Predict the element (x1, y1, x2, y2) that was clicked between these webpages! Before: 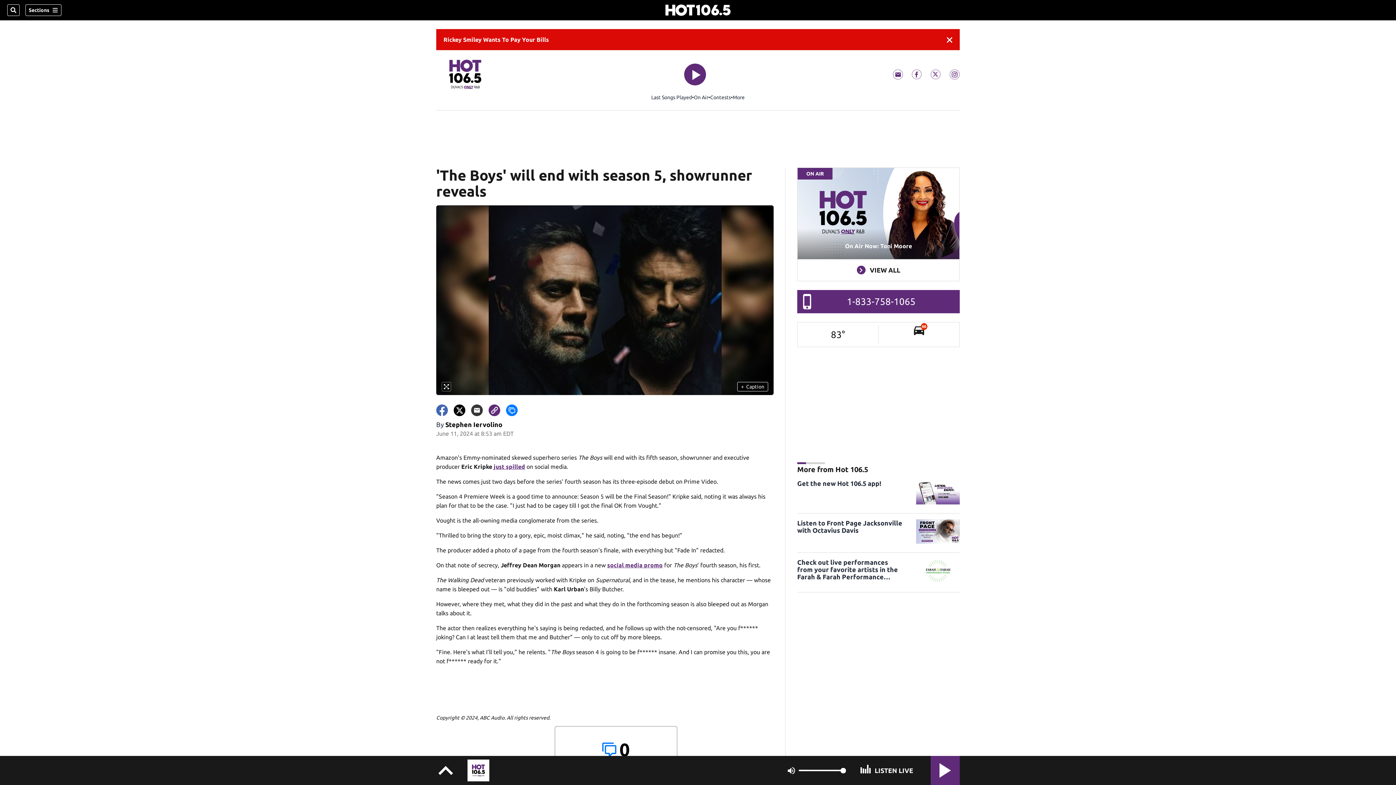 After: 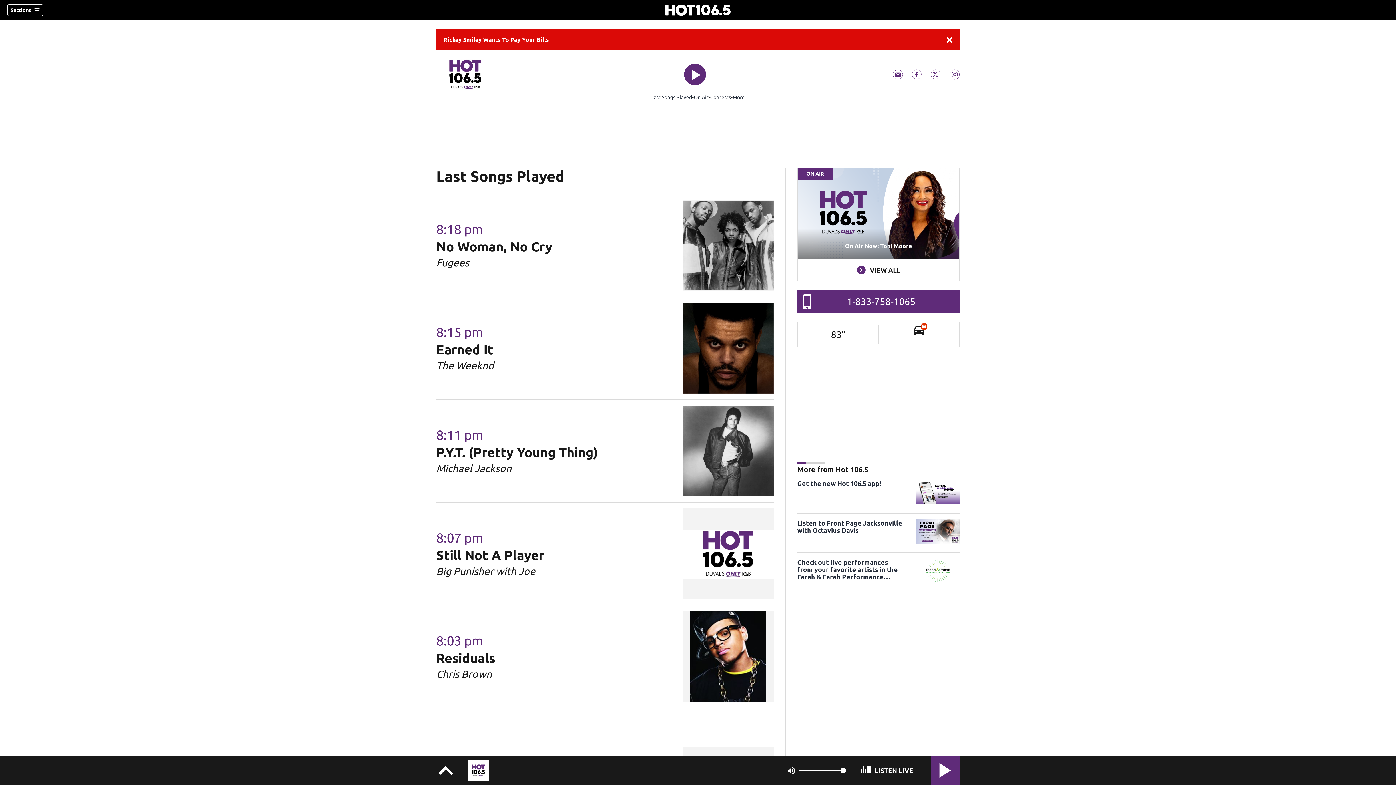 Action: bbox: (797, 259, 959, 281) label: VIEW ALL